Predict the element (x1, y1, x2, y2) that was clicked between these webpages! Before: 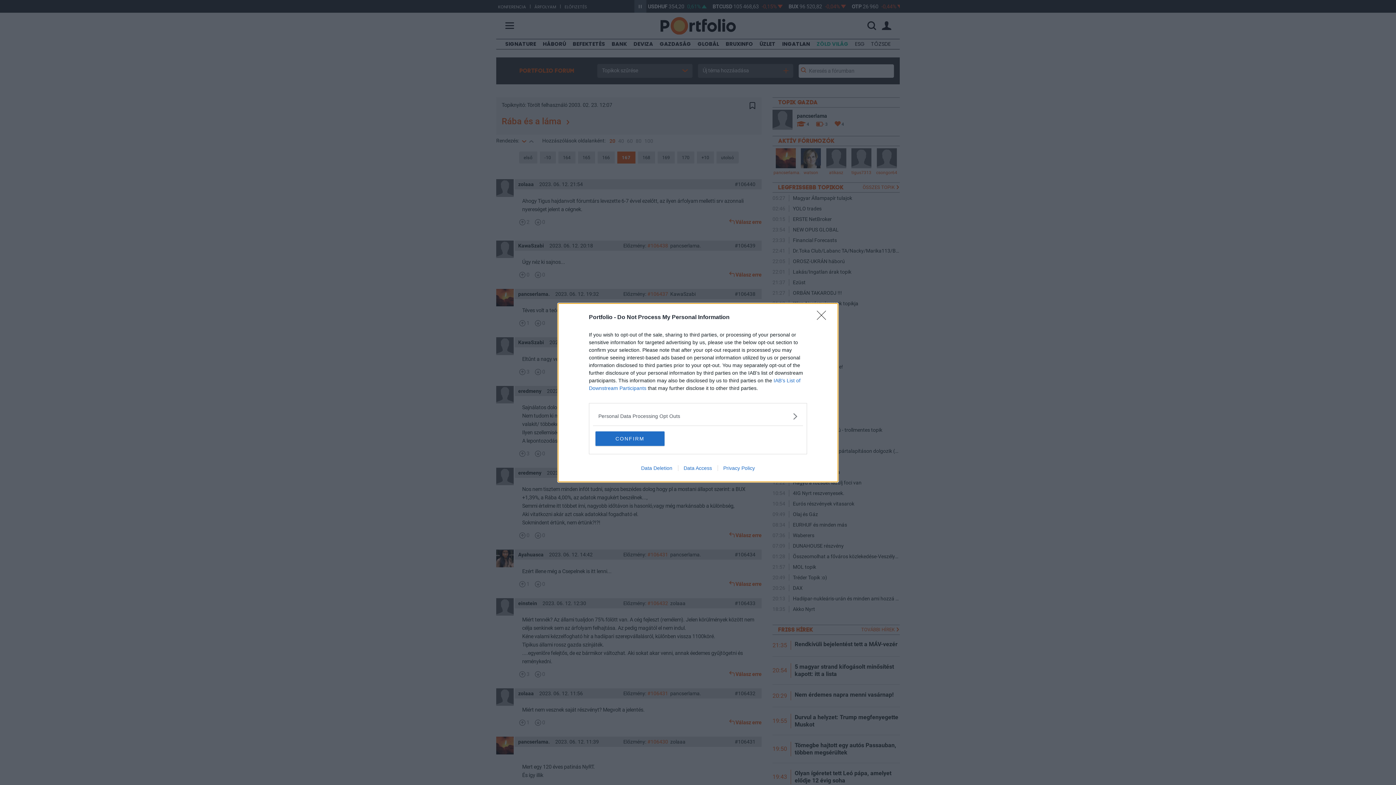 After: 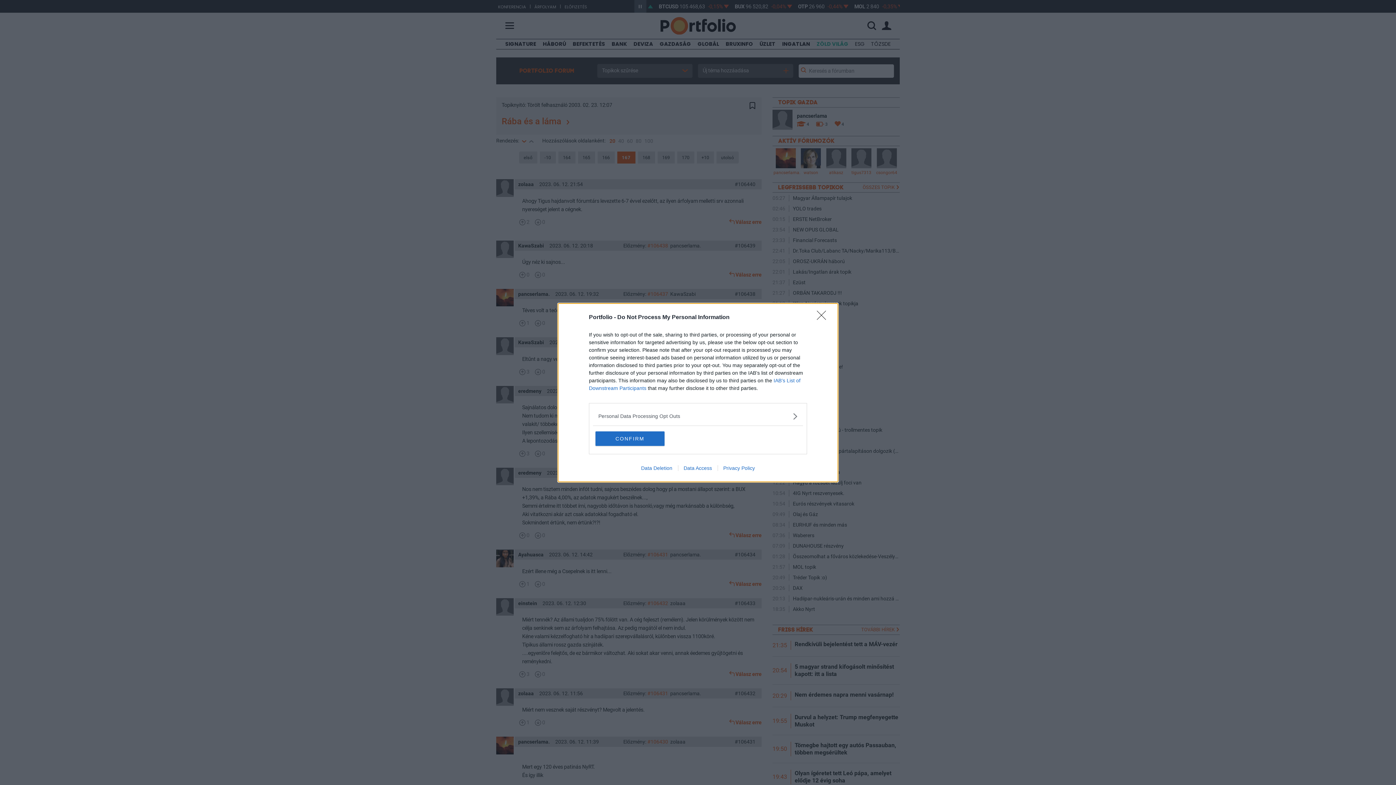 Action: label: Data Deletion bbox: (635, 465, 678, 471)